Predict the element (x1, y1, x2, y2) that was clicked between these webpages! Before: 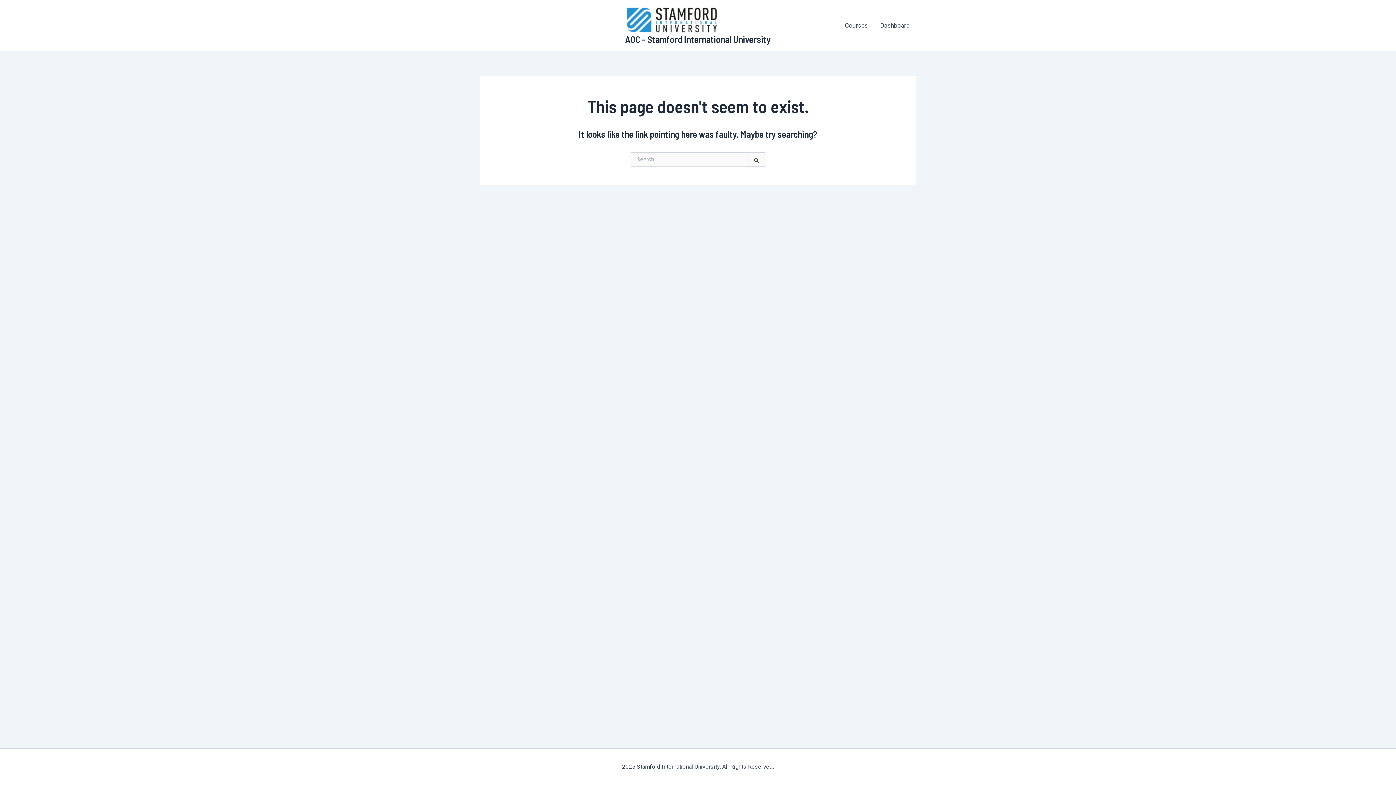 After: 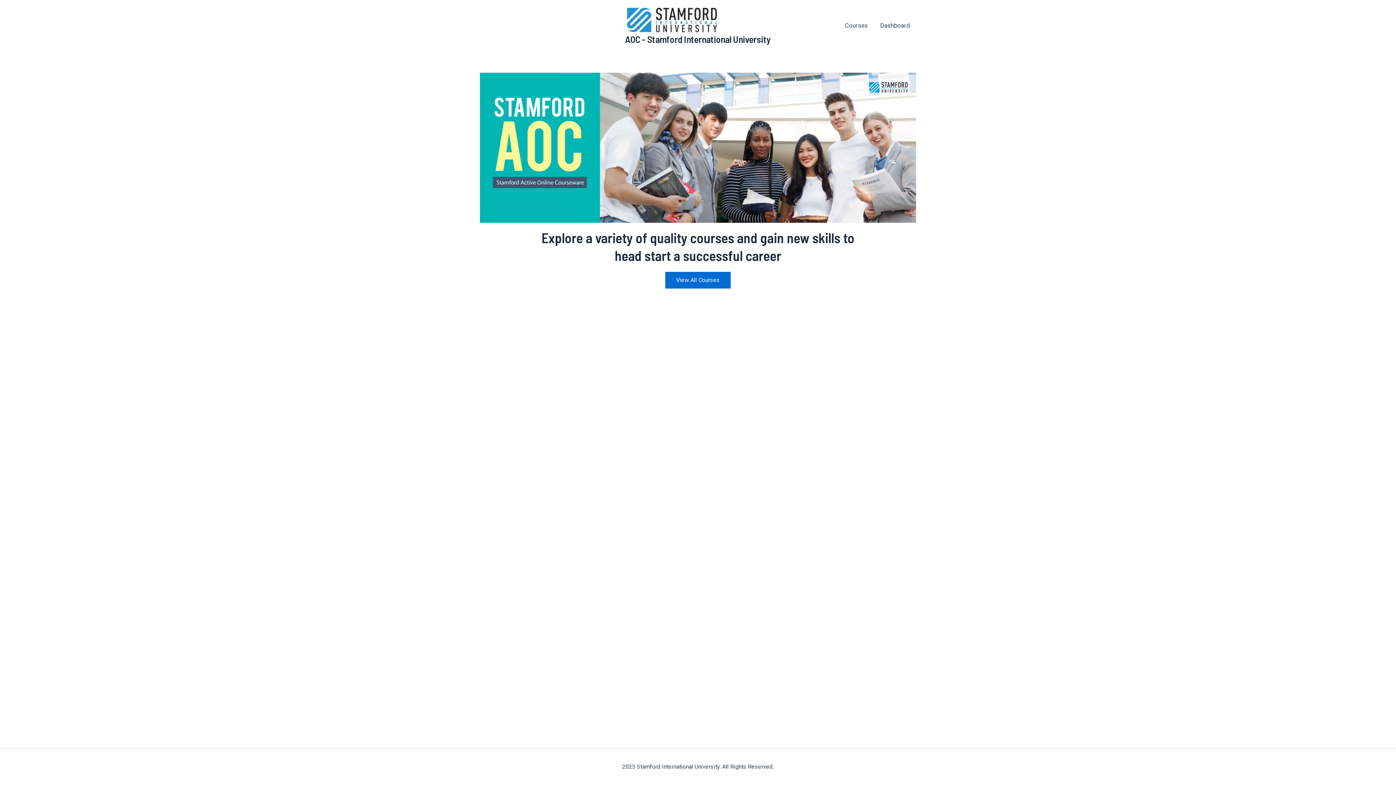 Action: bbox: (625, 33, 771, 44) label: AOC - Stamford International University